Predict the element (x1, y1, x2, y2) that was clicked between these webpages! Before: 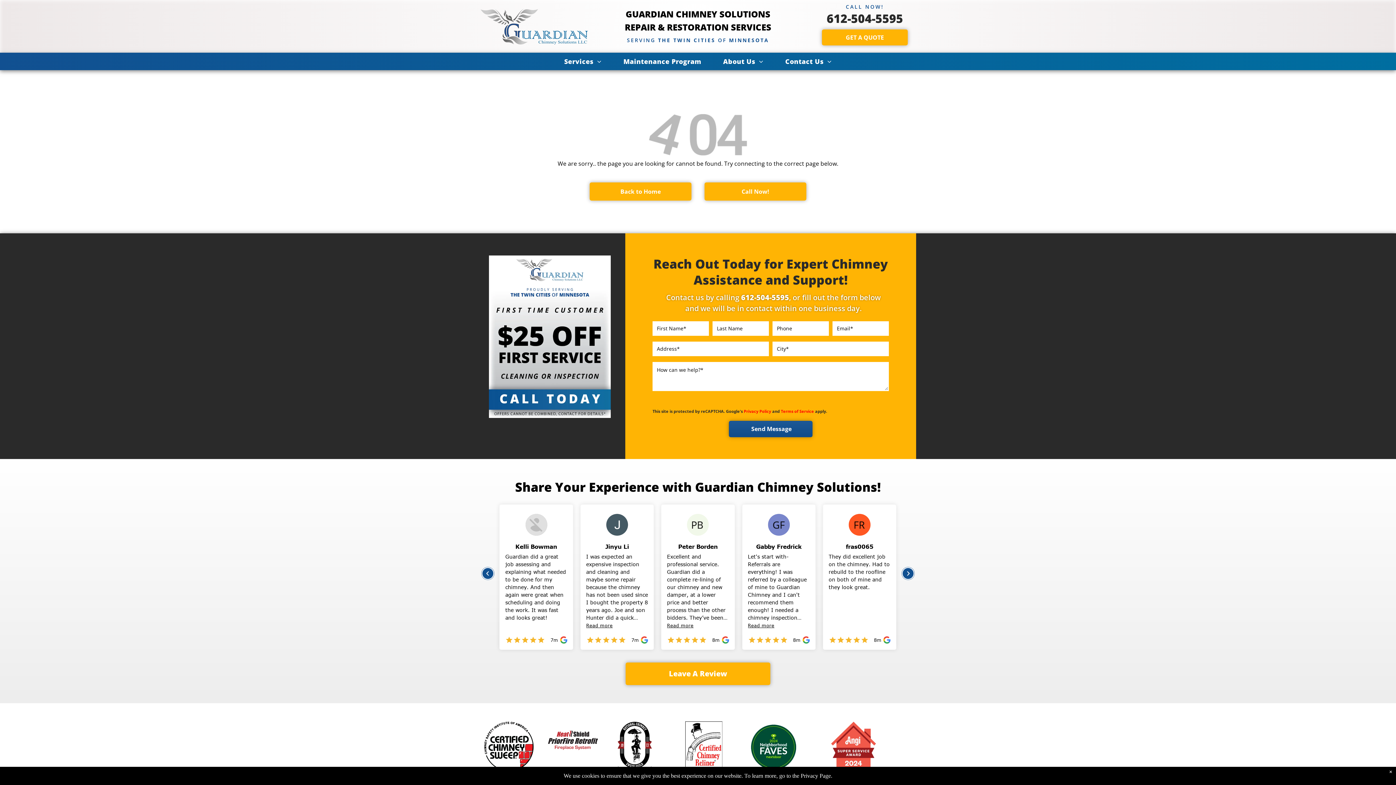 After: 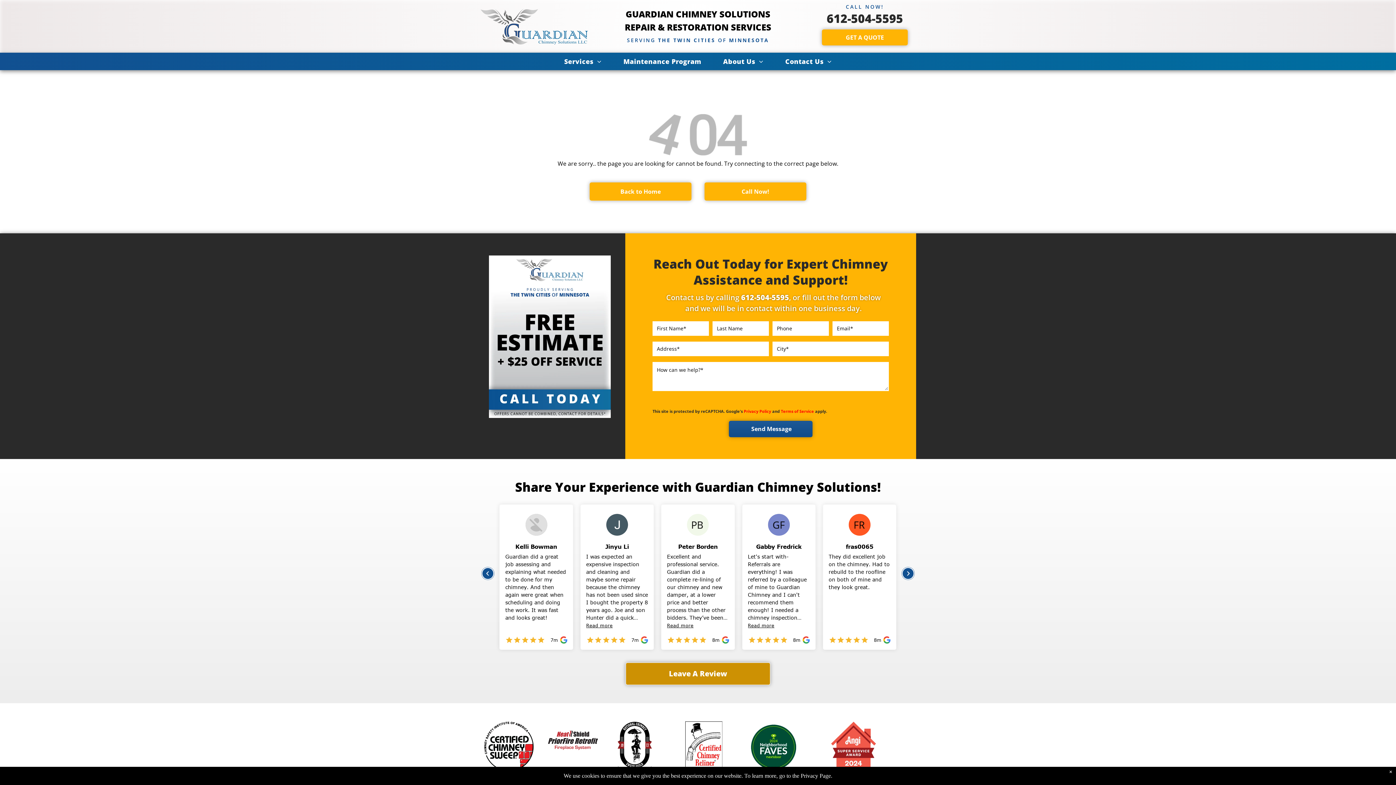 Action: label: Leave A Review  bbox: (625, 662, 770, 685)